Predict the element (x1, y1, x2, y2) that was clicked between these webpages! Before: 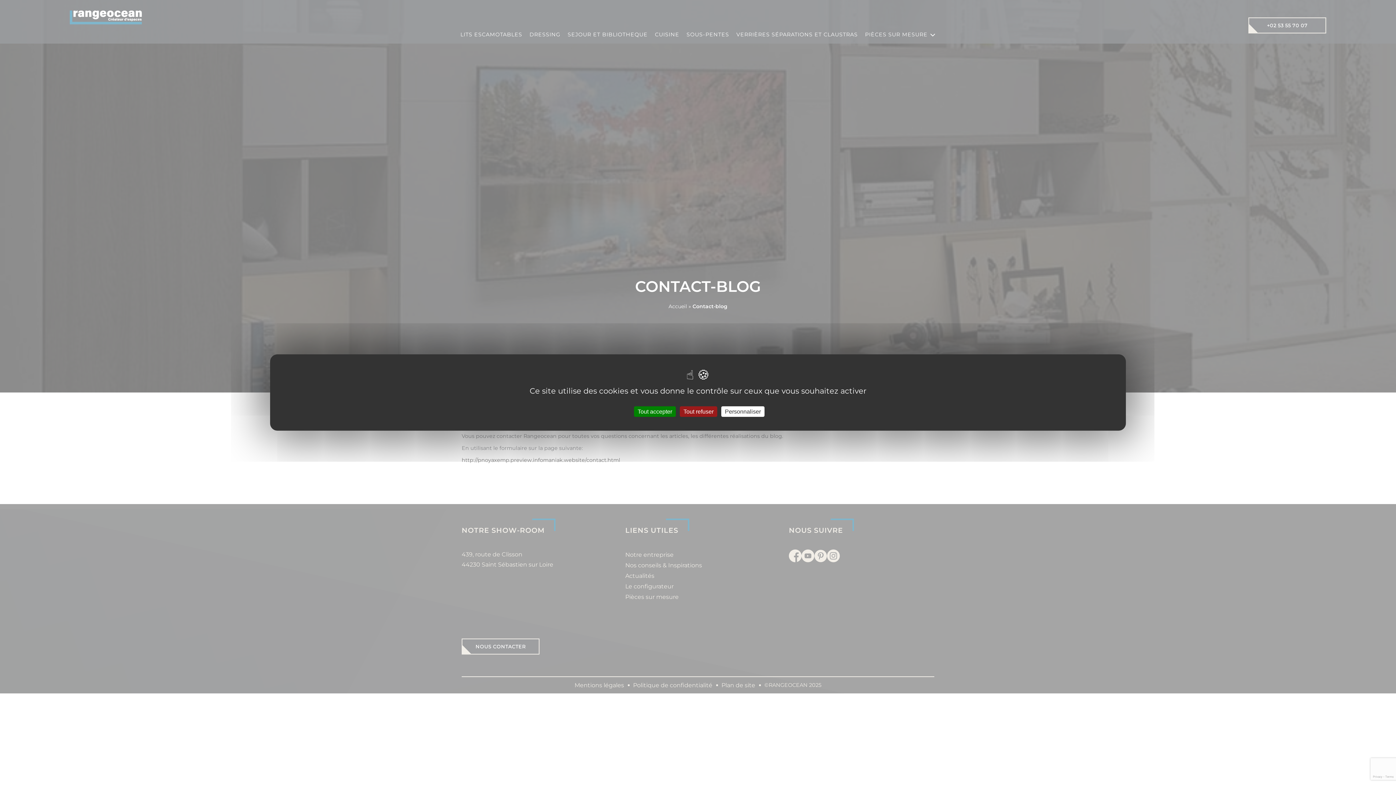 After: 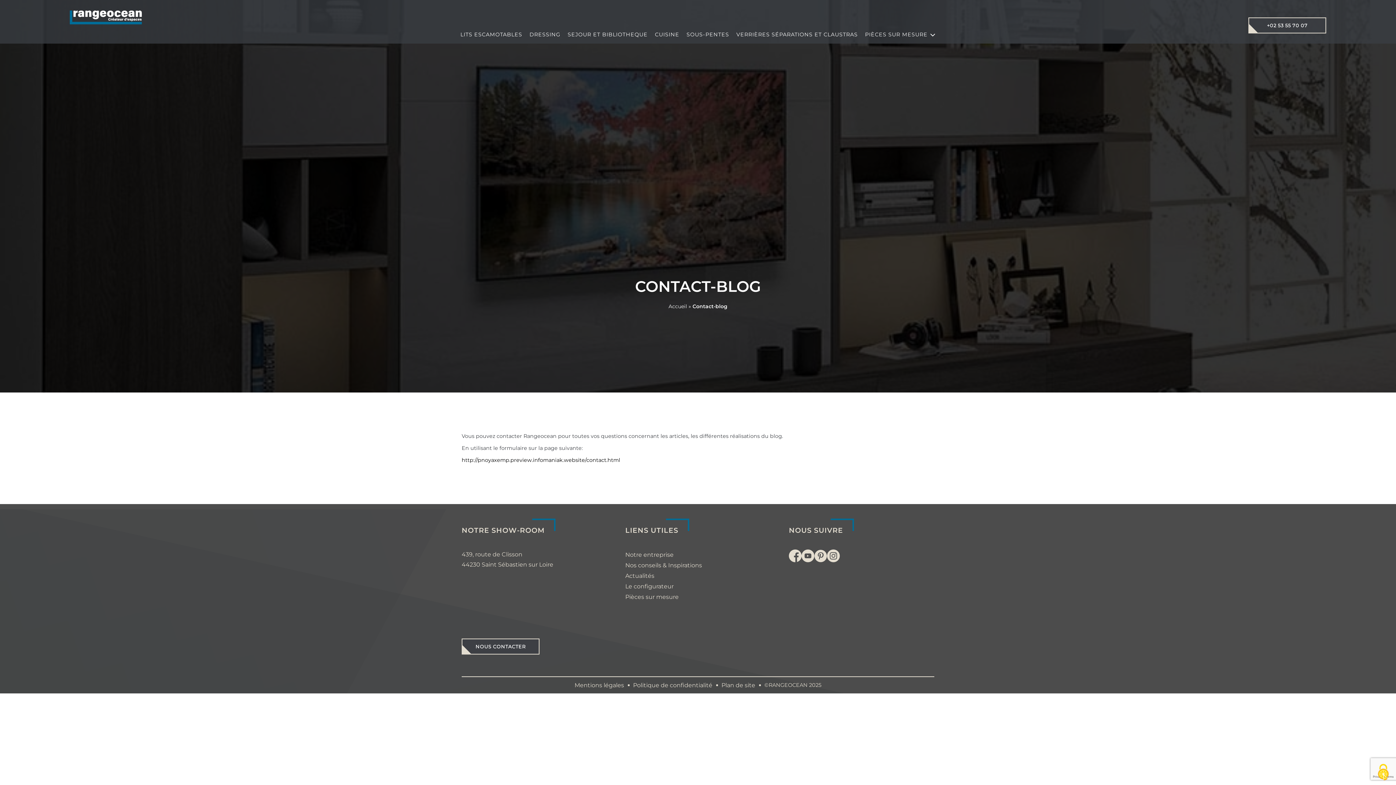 Action: bbox: (680, 406, 717, 417) label: Tout refuser